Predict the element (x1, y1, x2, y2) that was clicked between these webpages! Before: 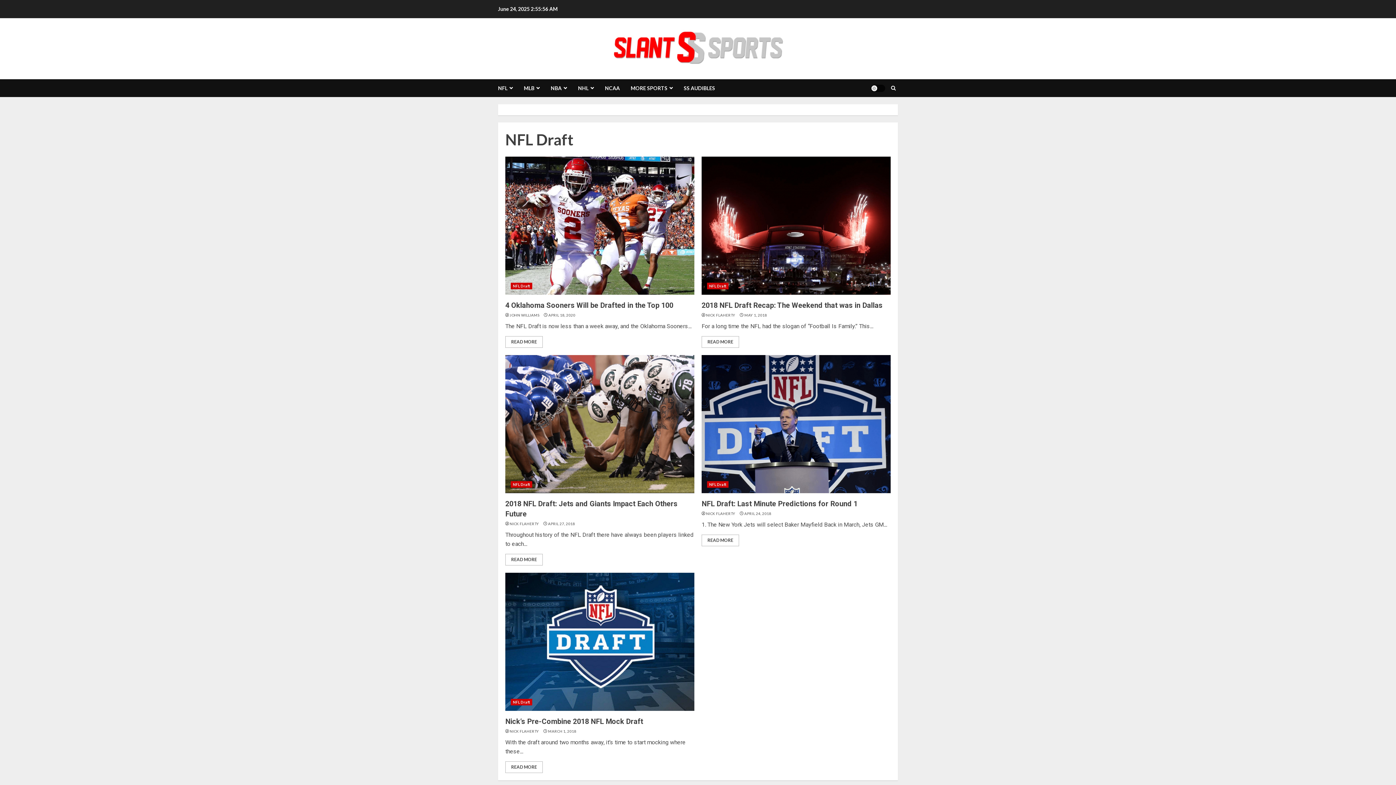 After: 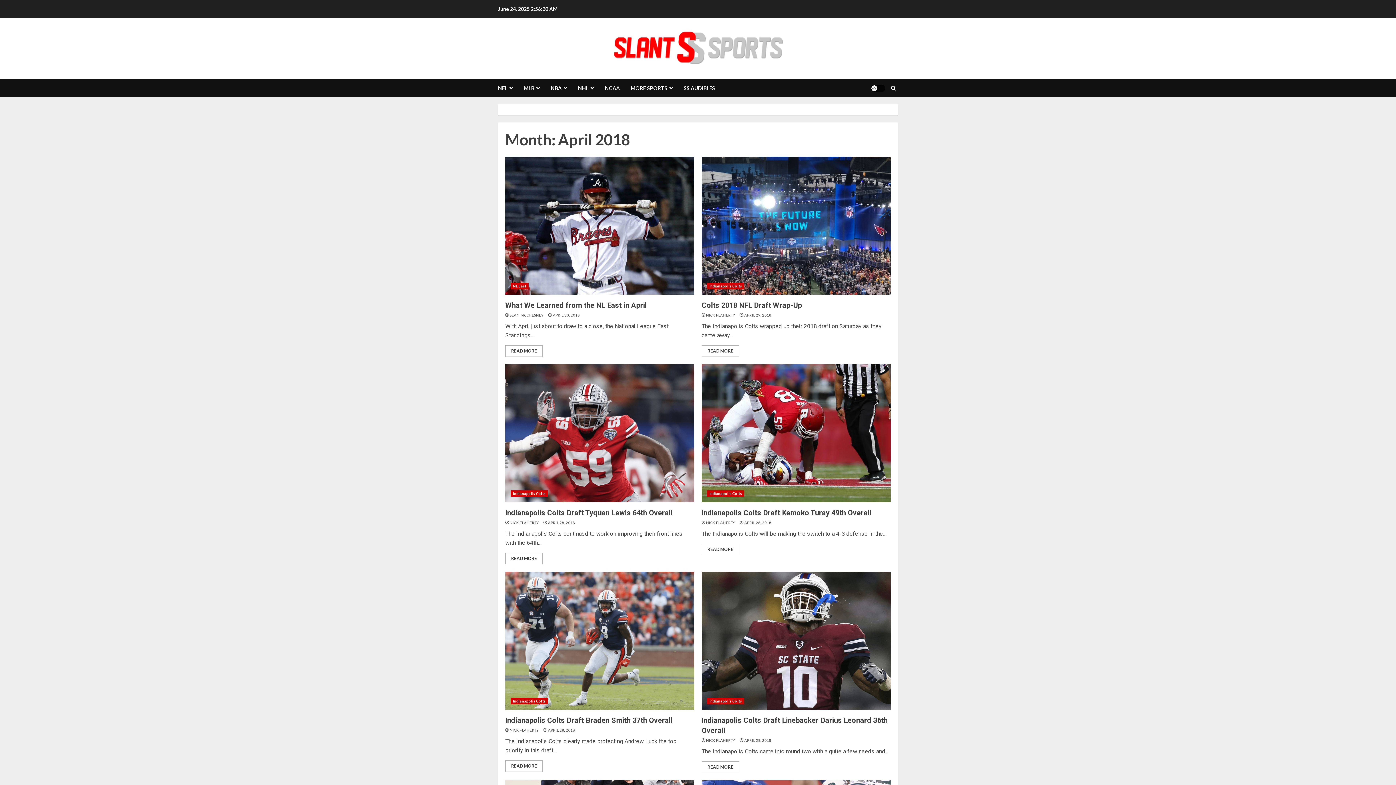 Action: label: APRIL 27, 2018 bbox: (548, 521, 575, 526)